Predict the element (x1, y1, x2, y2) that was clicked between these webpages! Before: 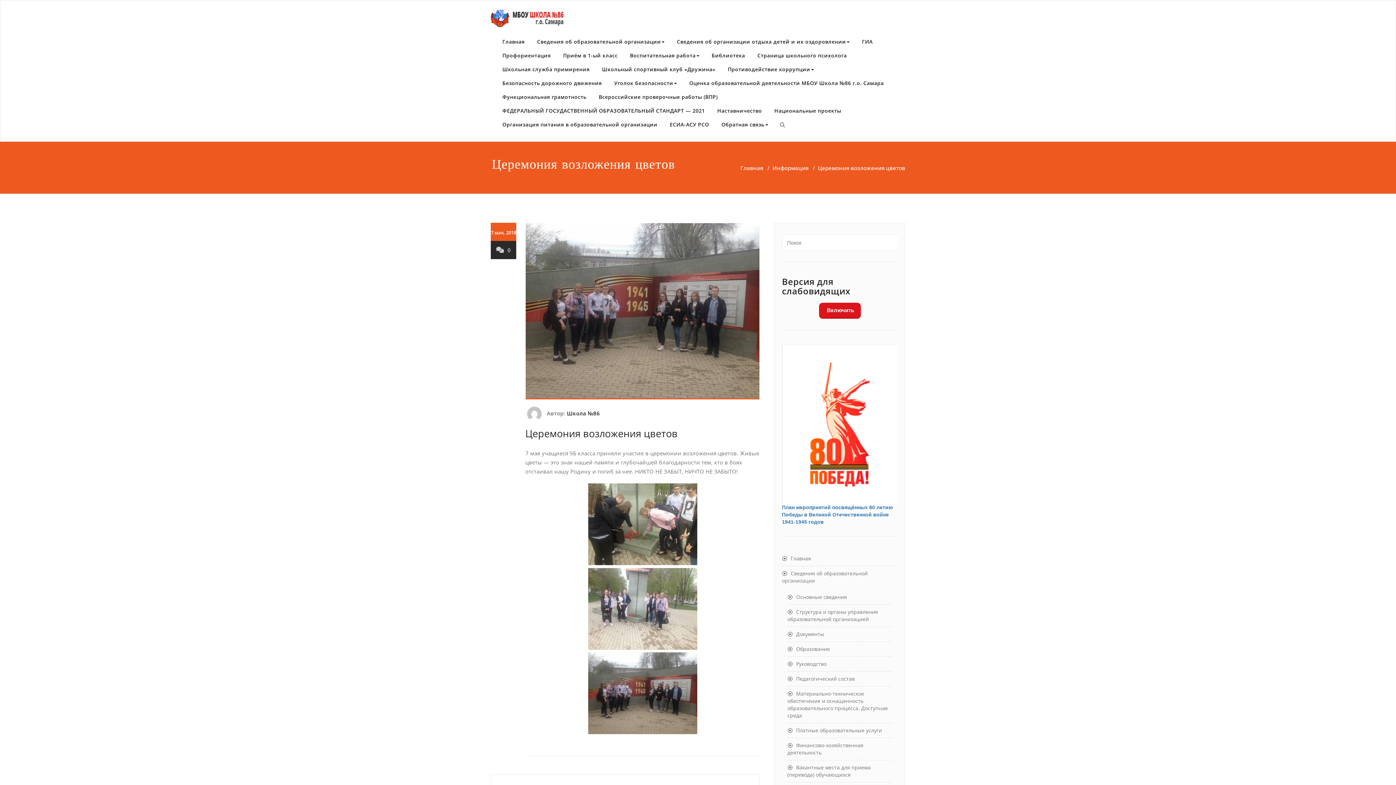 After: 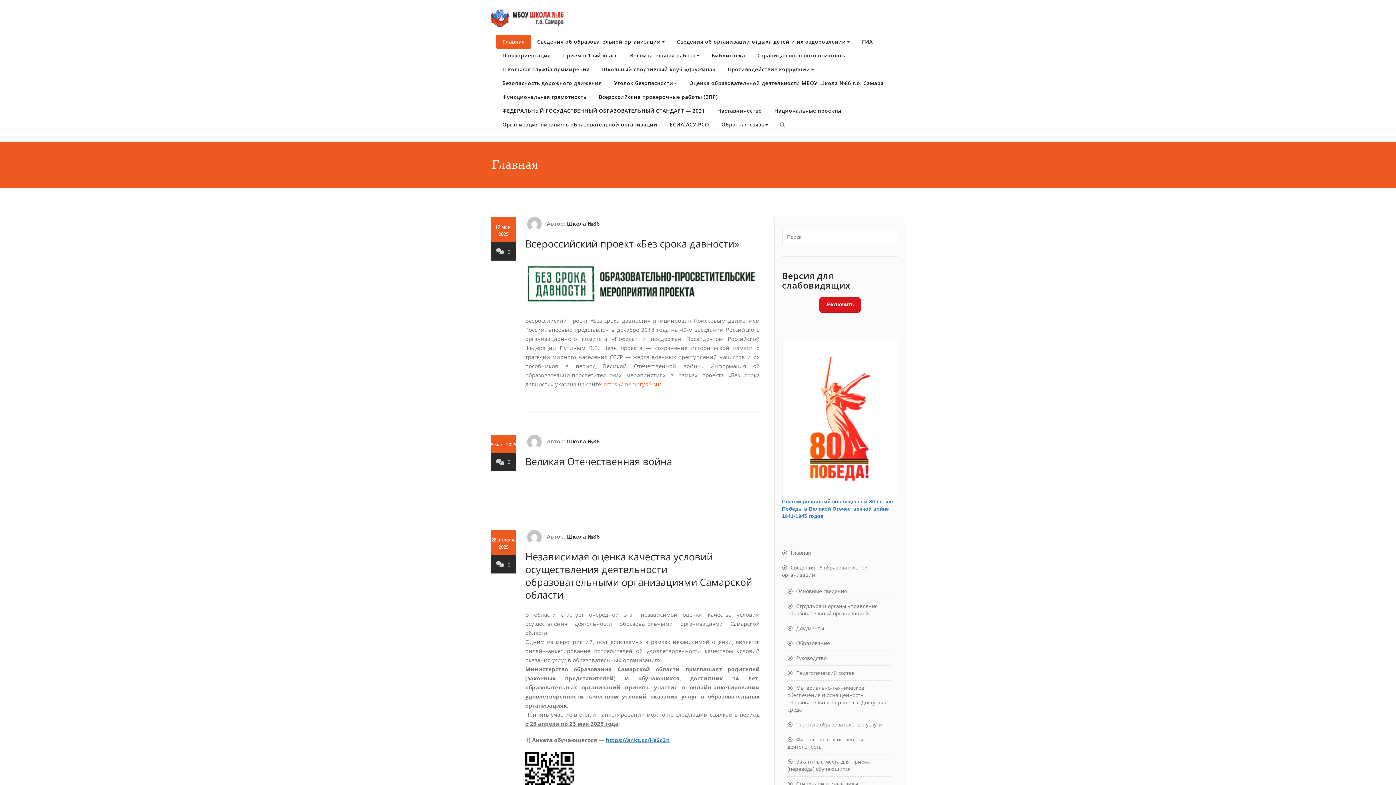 Action: bbox: (490, 5, 563, 30)